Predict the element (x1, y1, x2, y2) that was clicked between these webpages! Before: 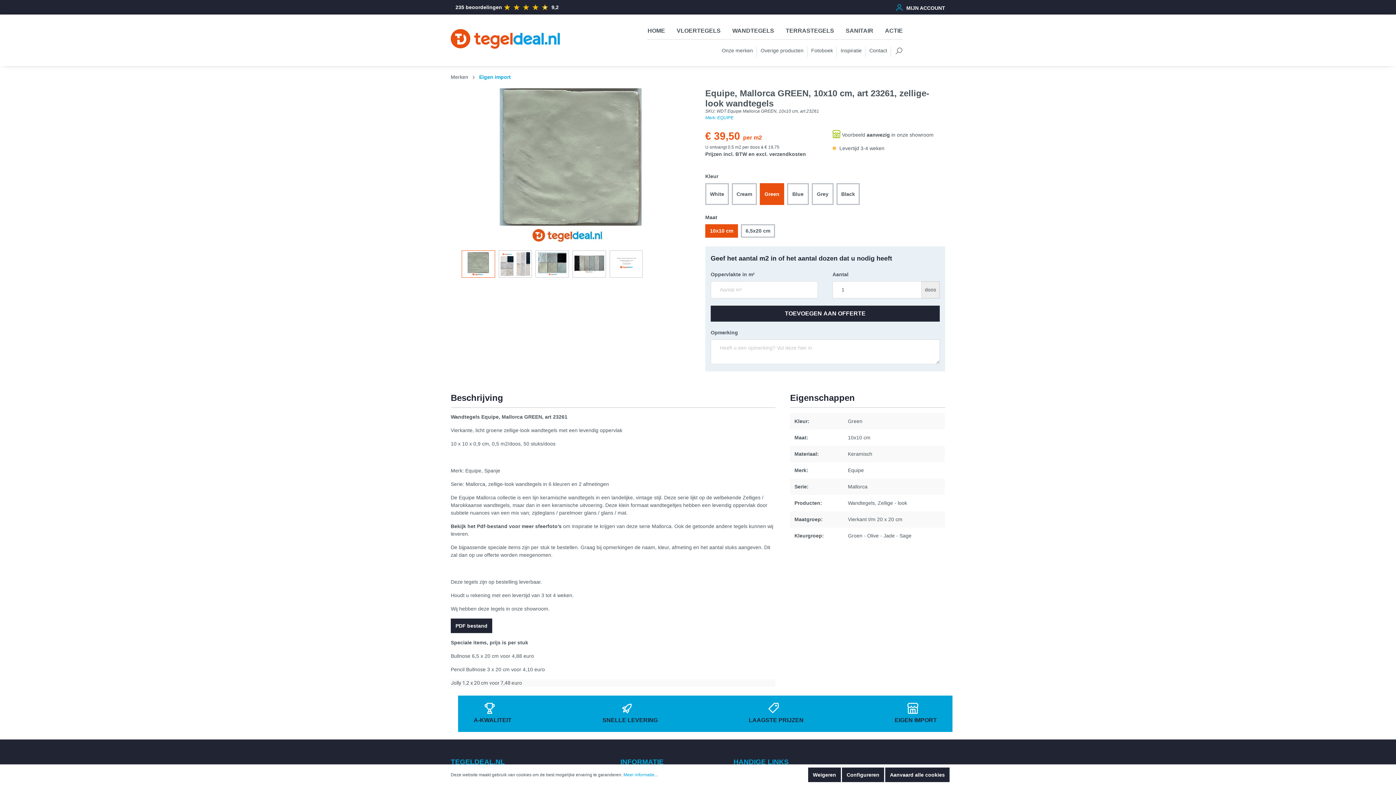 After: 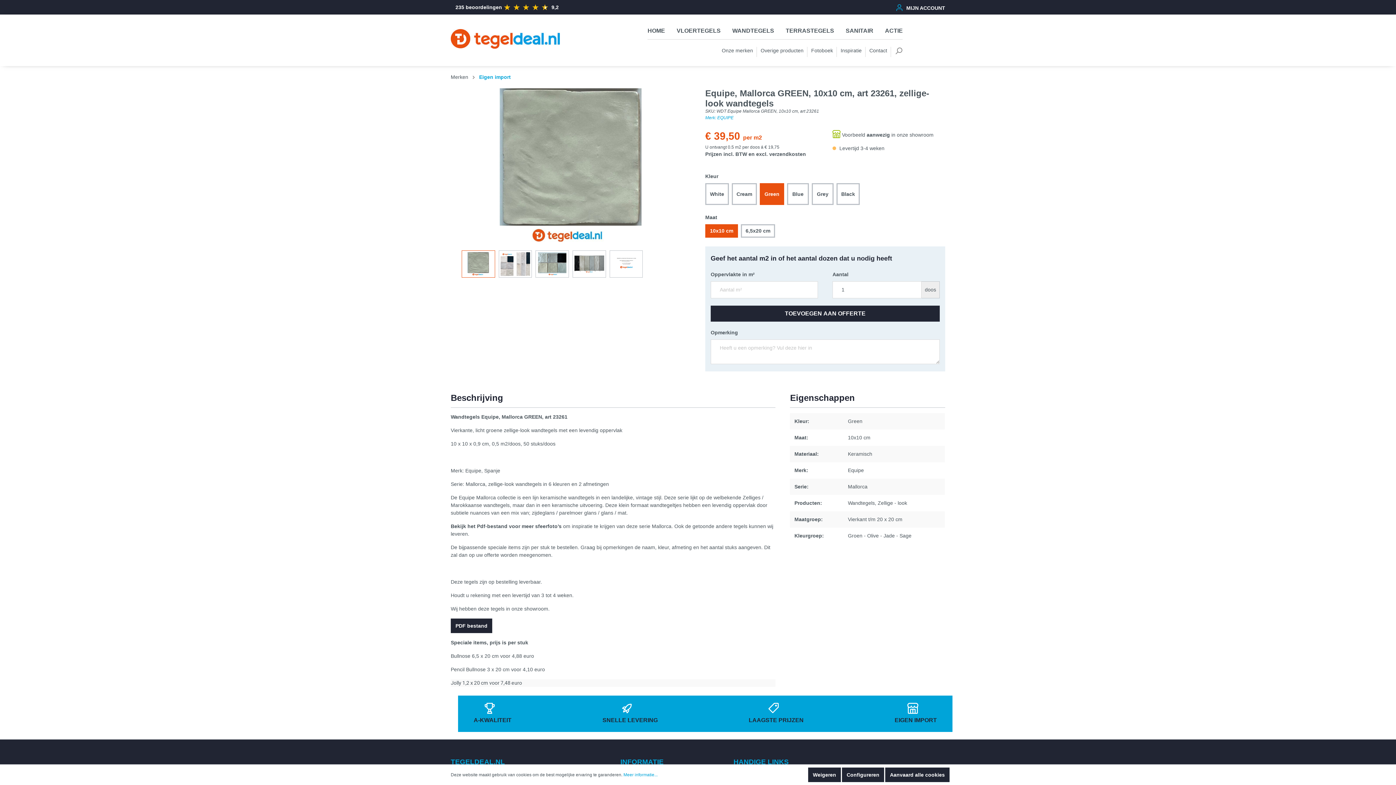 Action: label: Merk: EQUIPE bbox: (705, 115, 733, 120)